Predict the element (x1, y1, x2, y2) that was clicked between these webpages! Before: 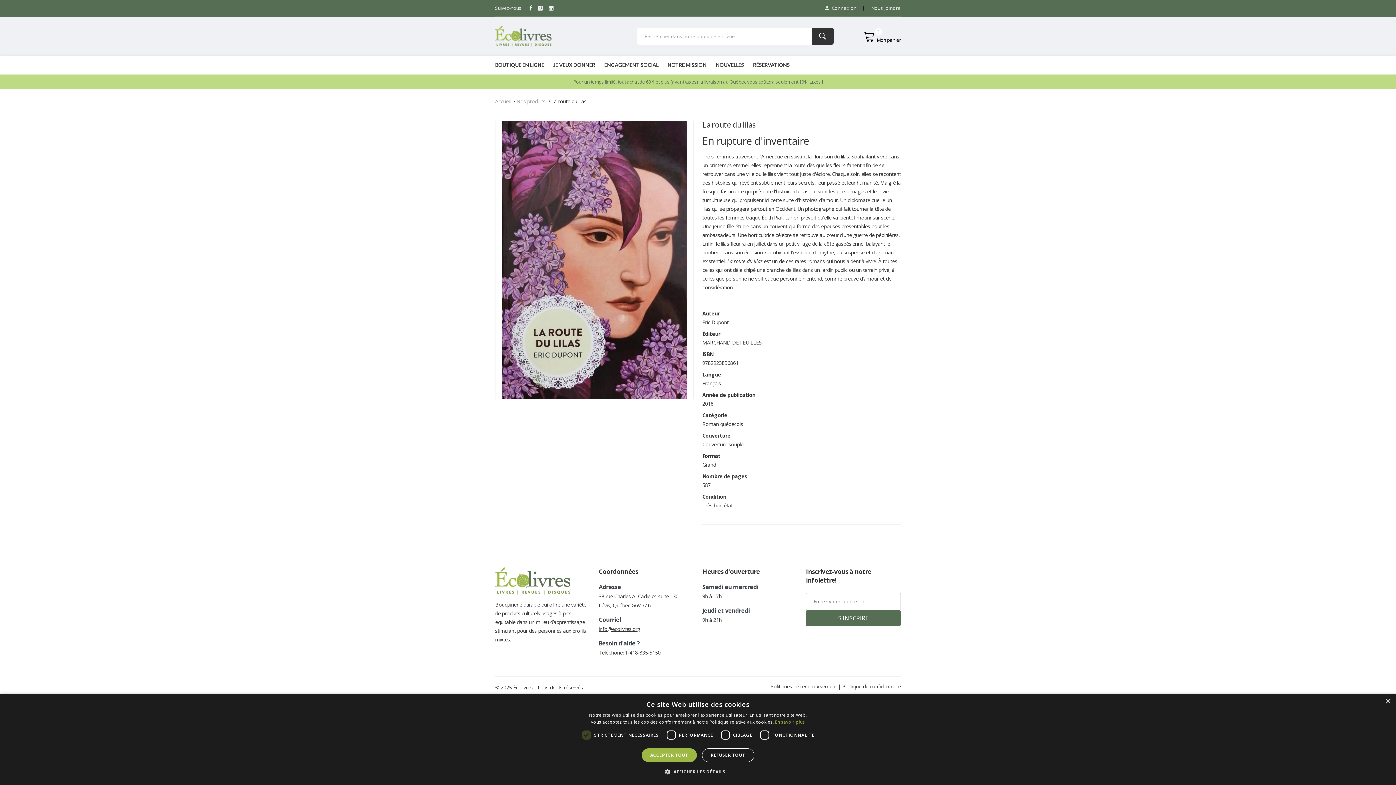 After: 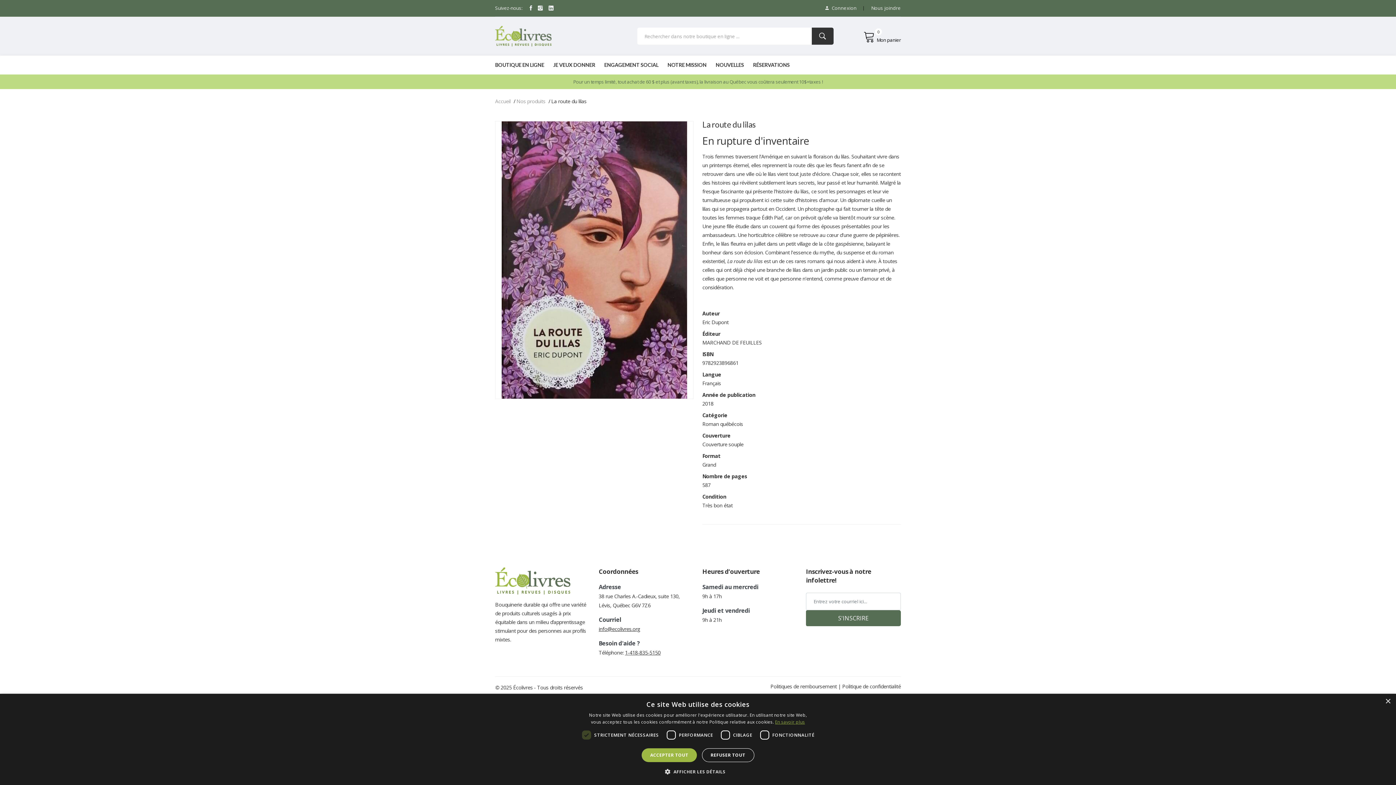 Action: label: En savoir plus, opens a new window bbox: (775, 719, 805, 725)